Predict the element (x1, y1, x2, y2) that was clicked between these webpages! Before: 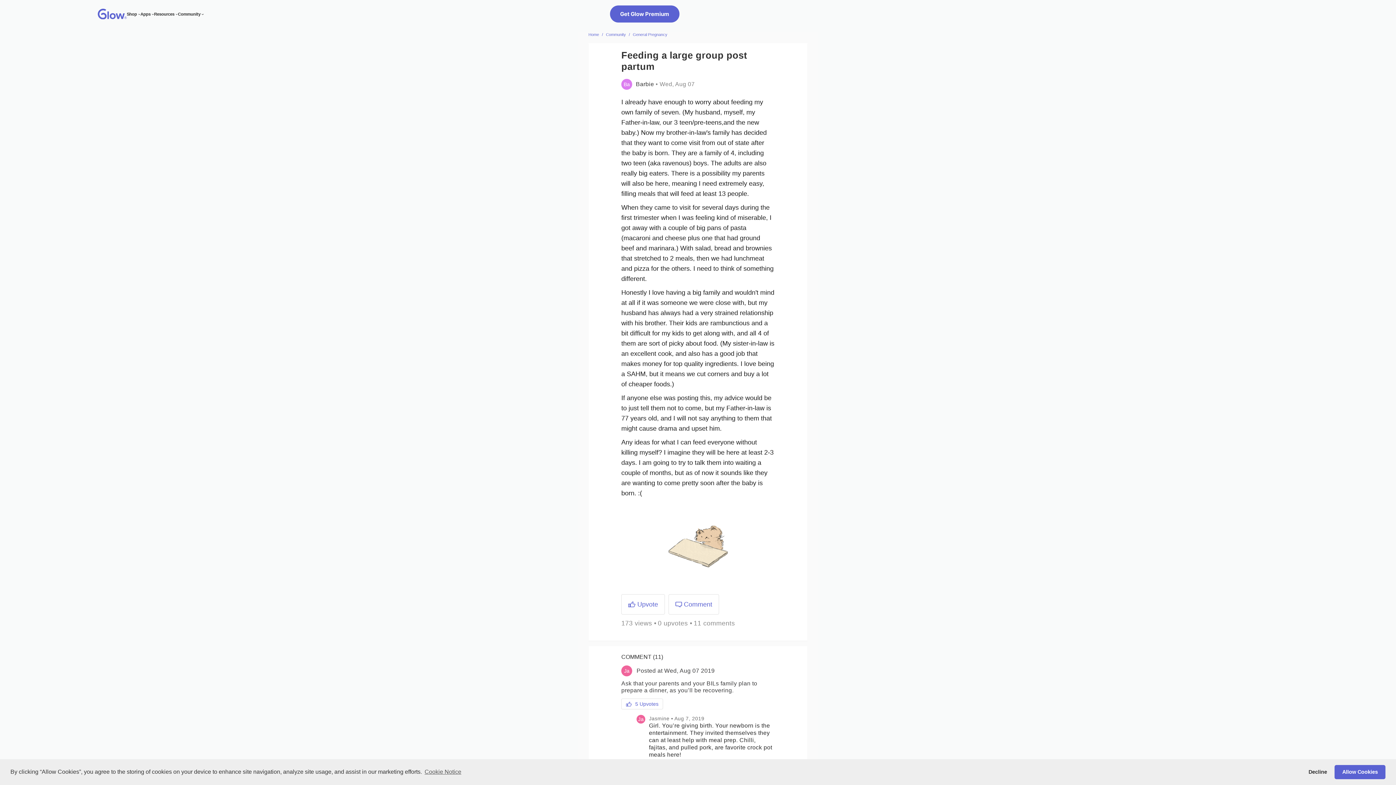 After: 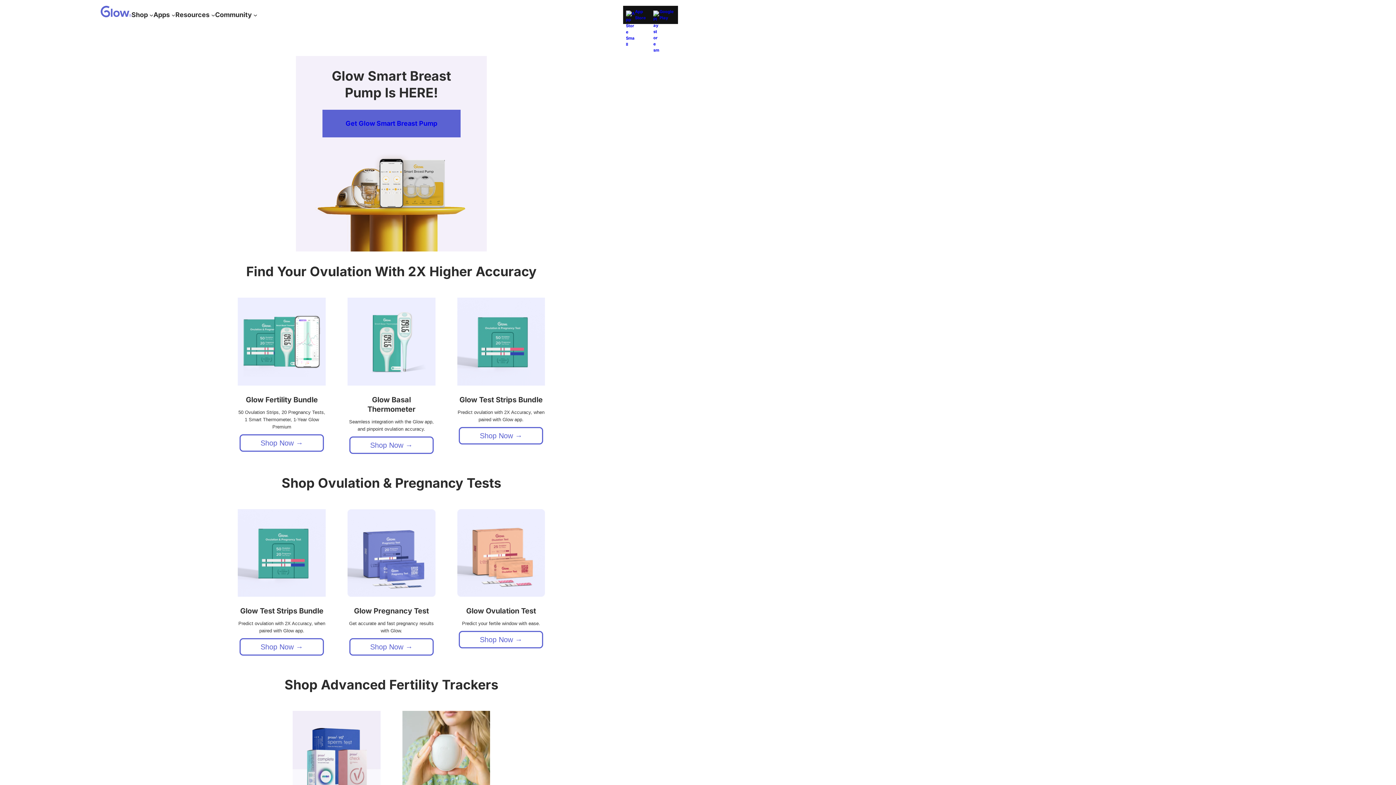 Action: bbox: (126, 10, 137, 17) label: Shop